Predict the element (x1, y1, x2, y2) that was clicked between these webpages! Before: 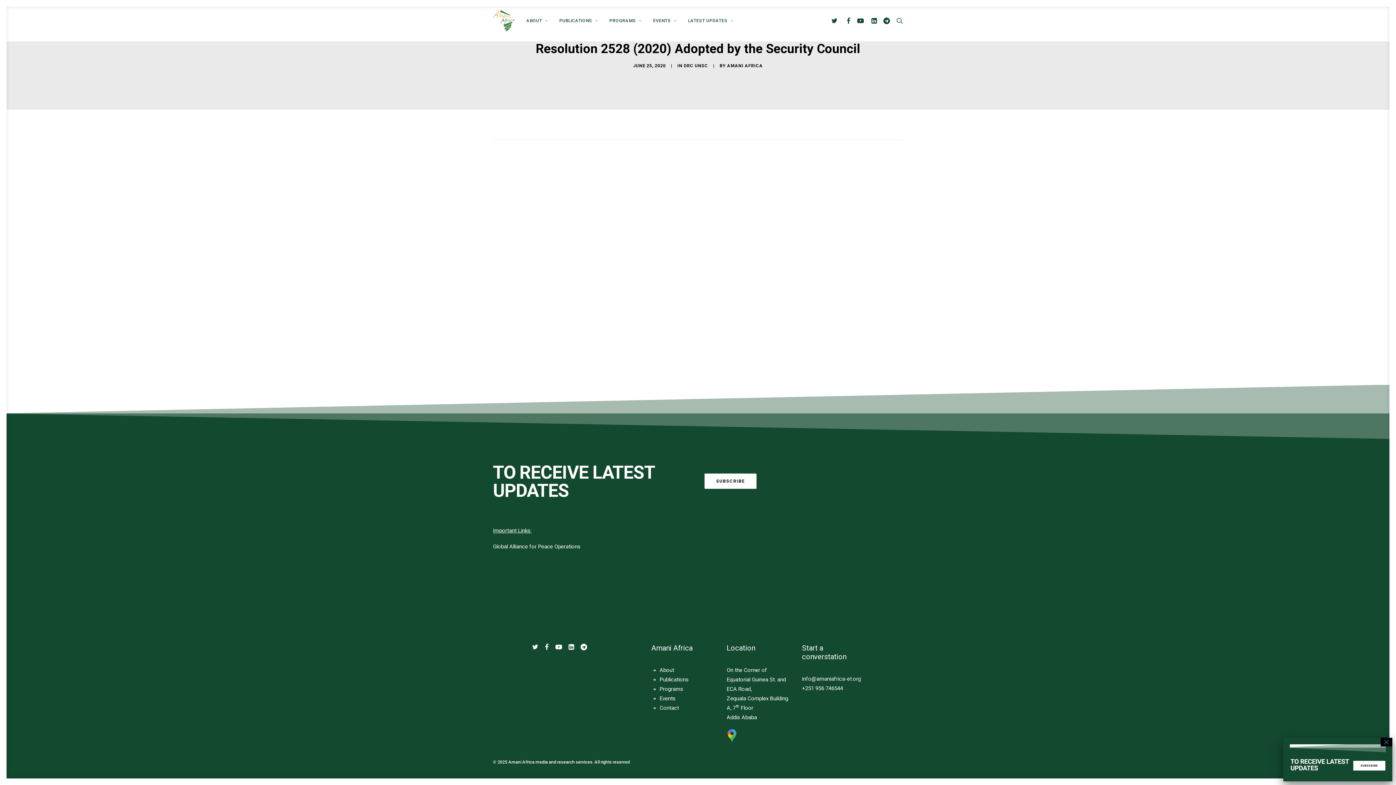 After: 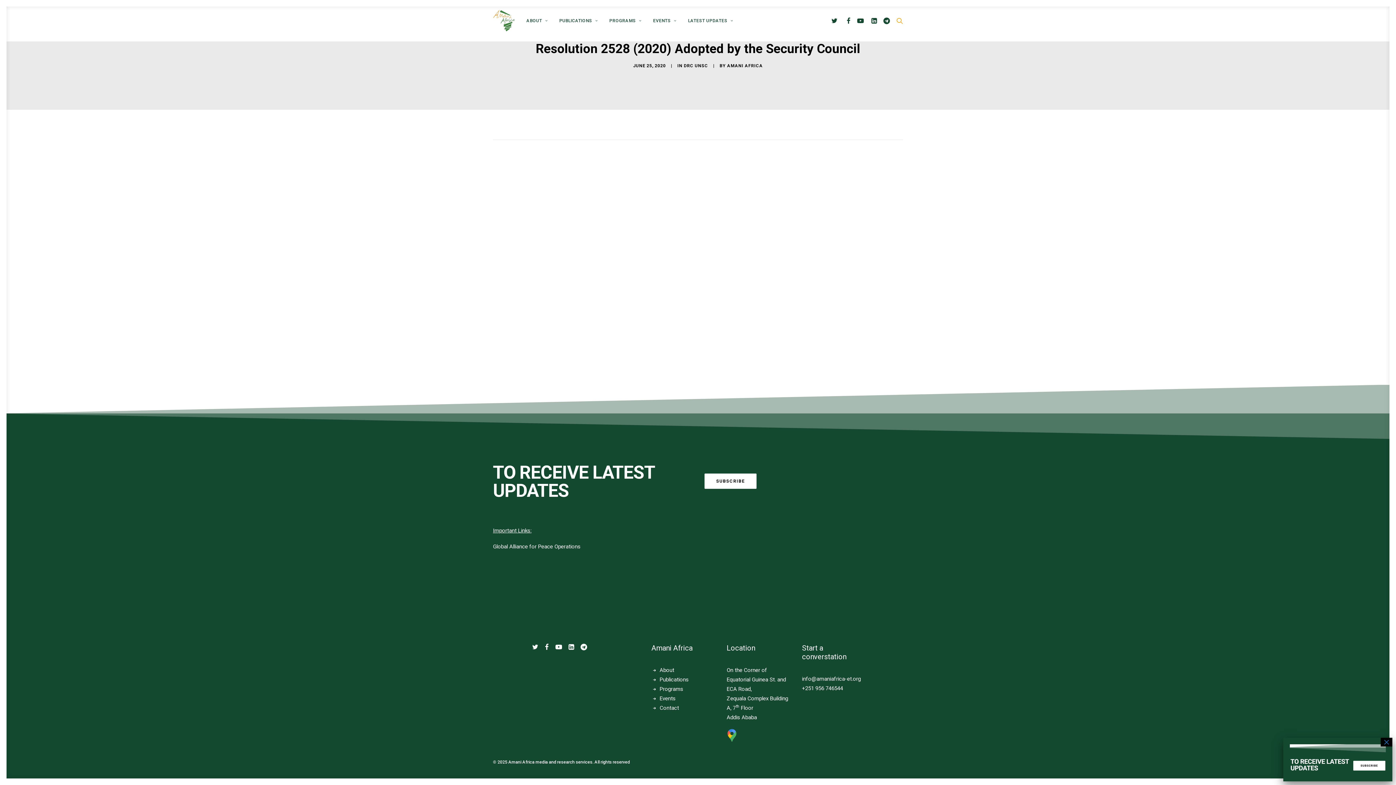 Action: bbox: (893, 0, 903, 41) label: Search